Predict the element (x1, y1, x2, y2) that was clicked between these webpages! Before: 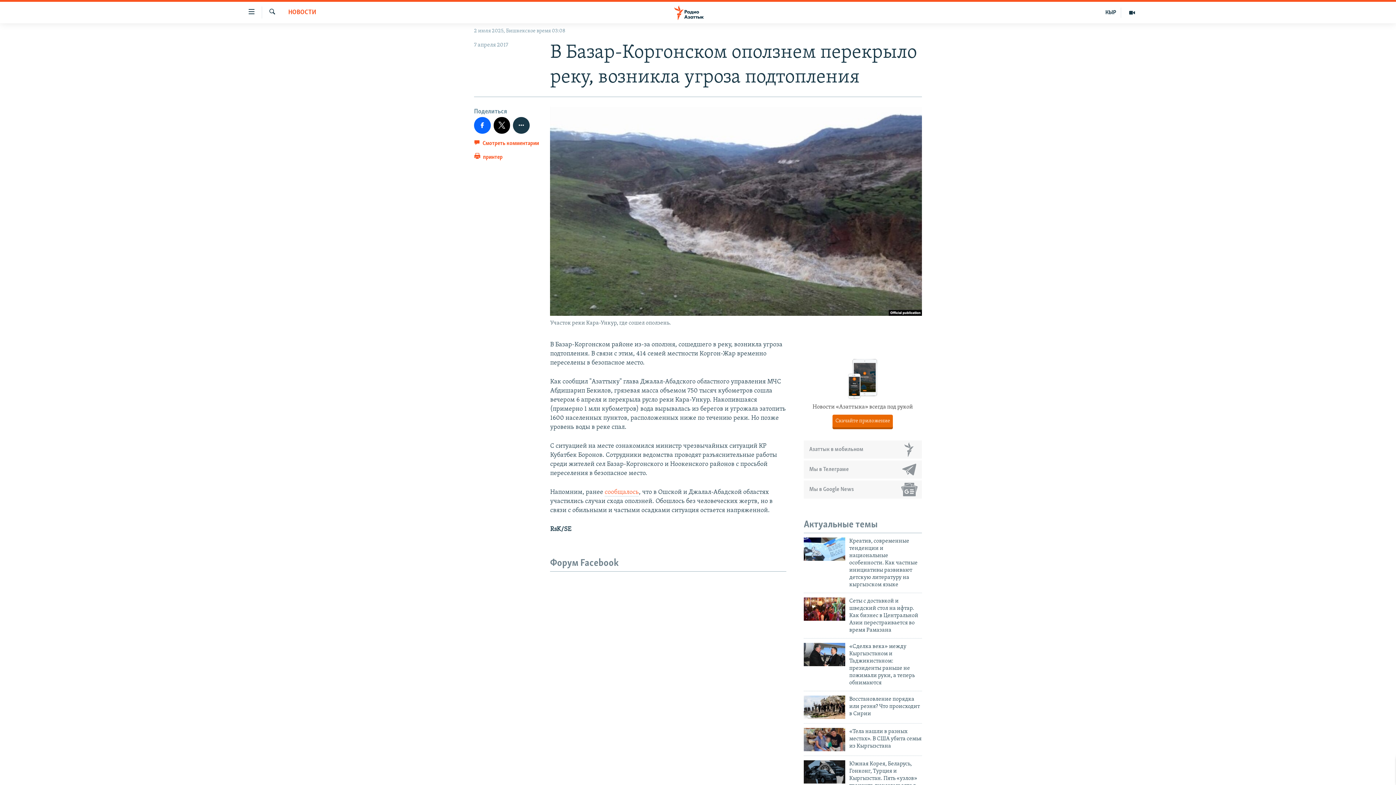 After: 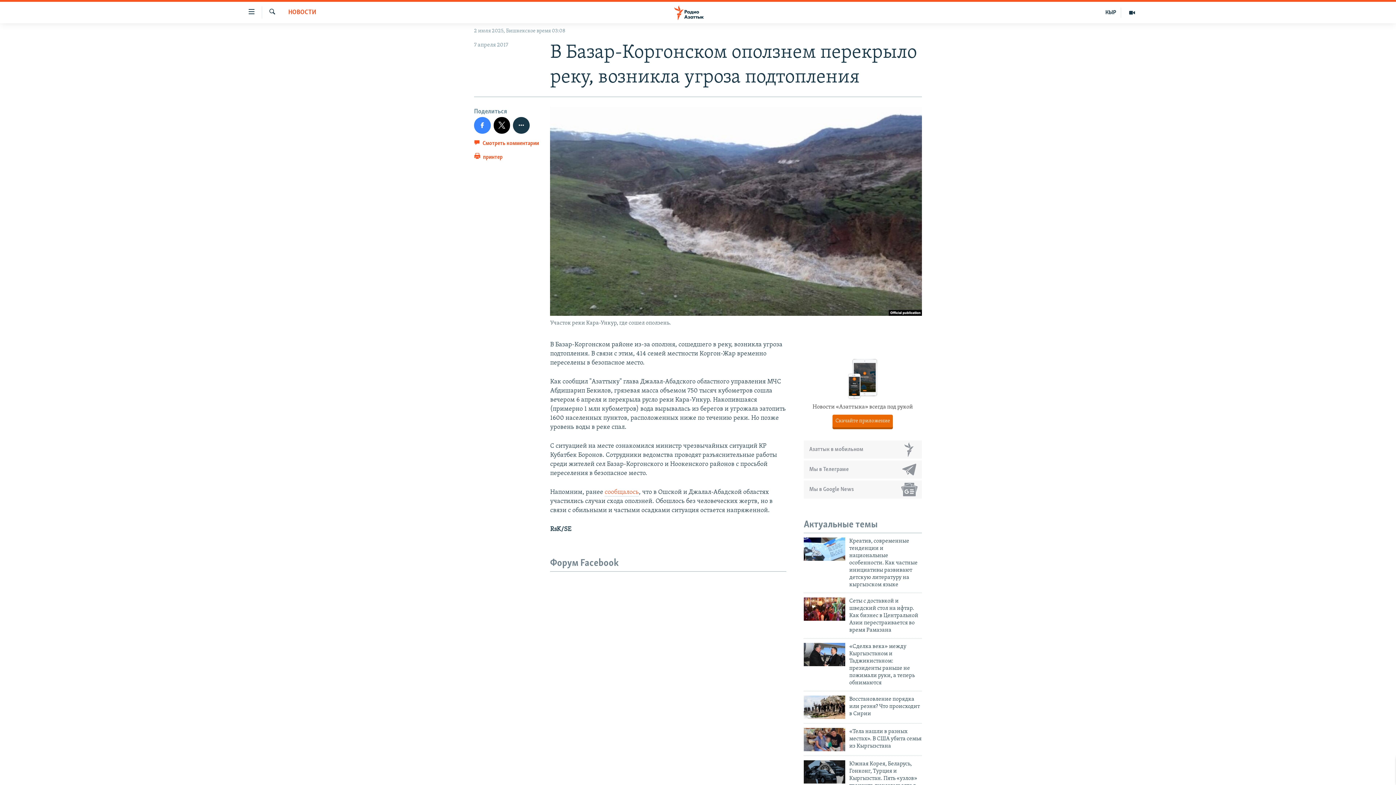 Action: bbox: (474, 117, 490, 133)